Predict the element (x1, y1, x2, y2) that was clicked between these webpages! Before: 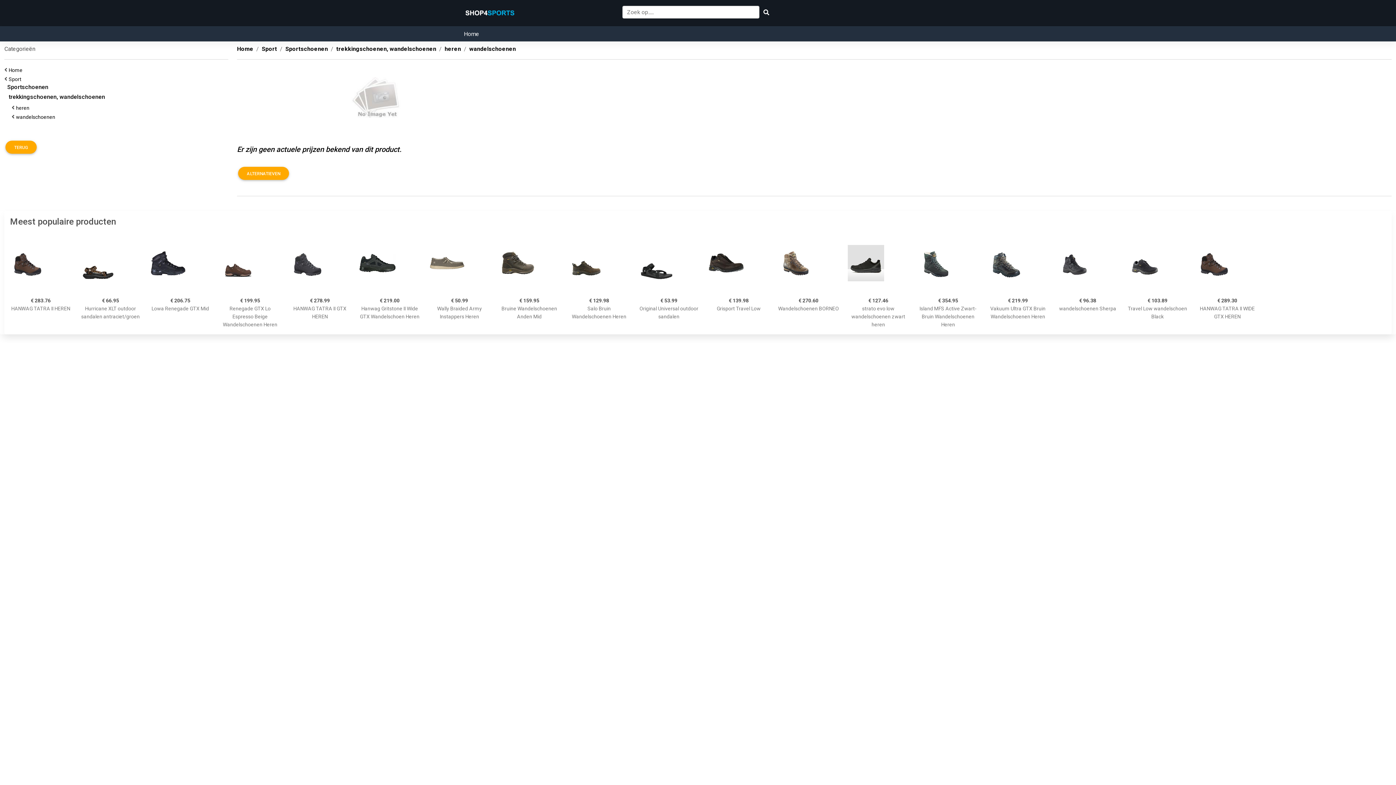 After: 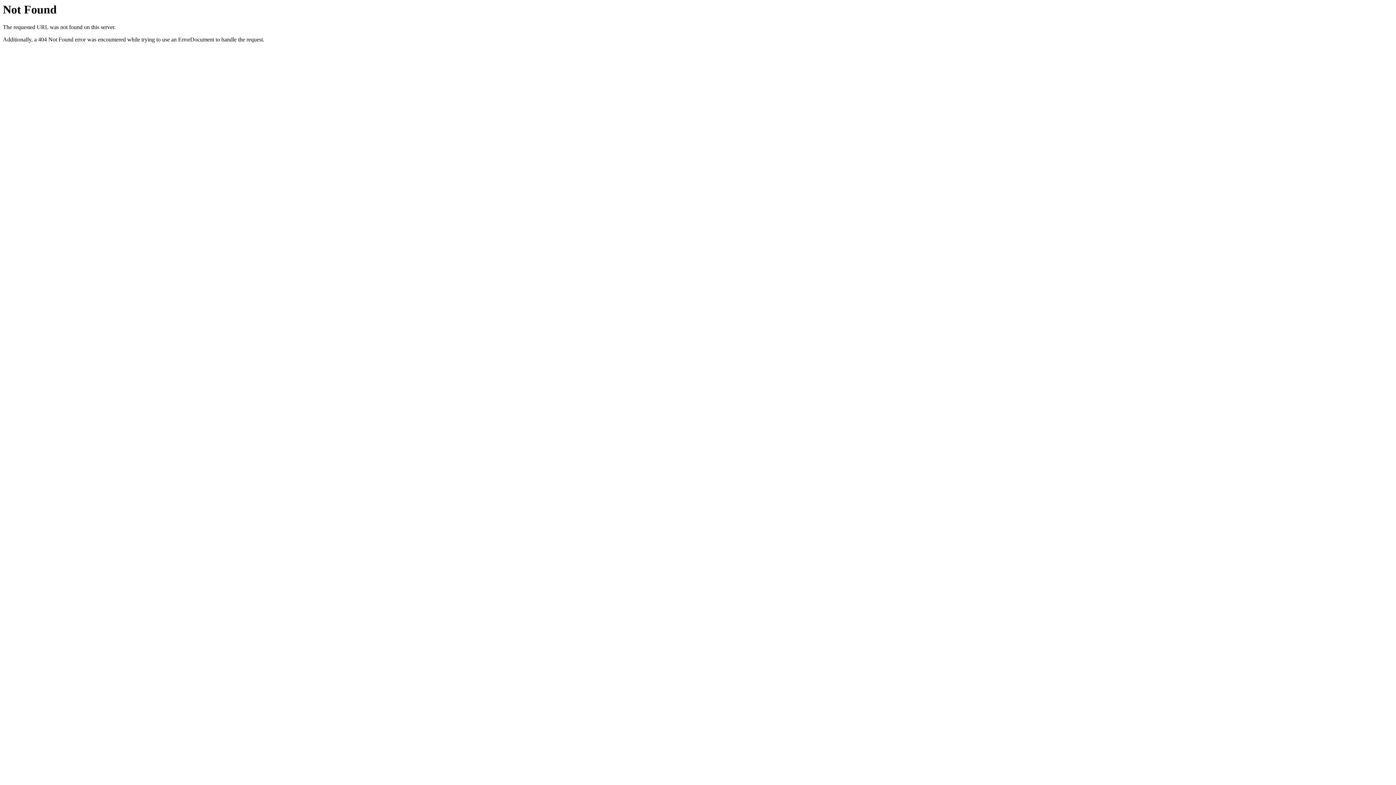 Action: bbox: (429, 232, 490, 293)